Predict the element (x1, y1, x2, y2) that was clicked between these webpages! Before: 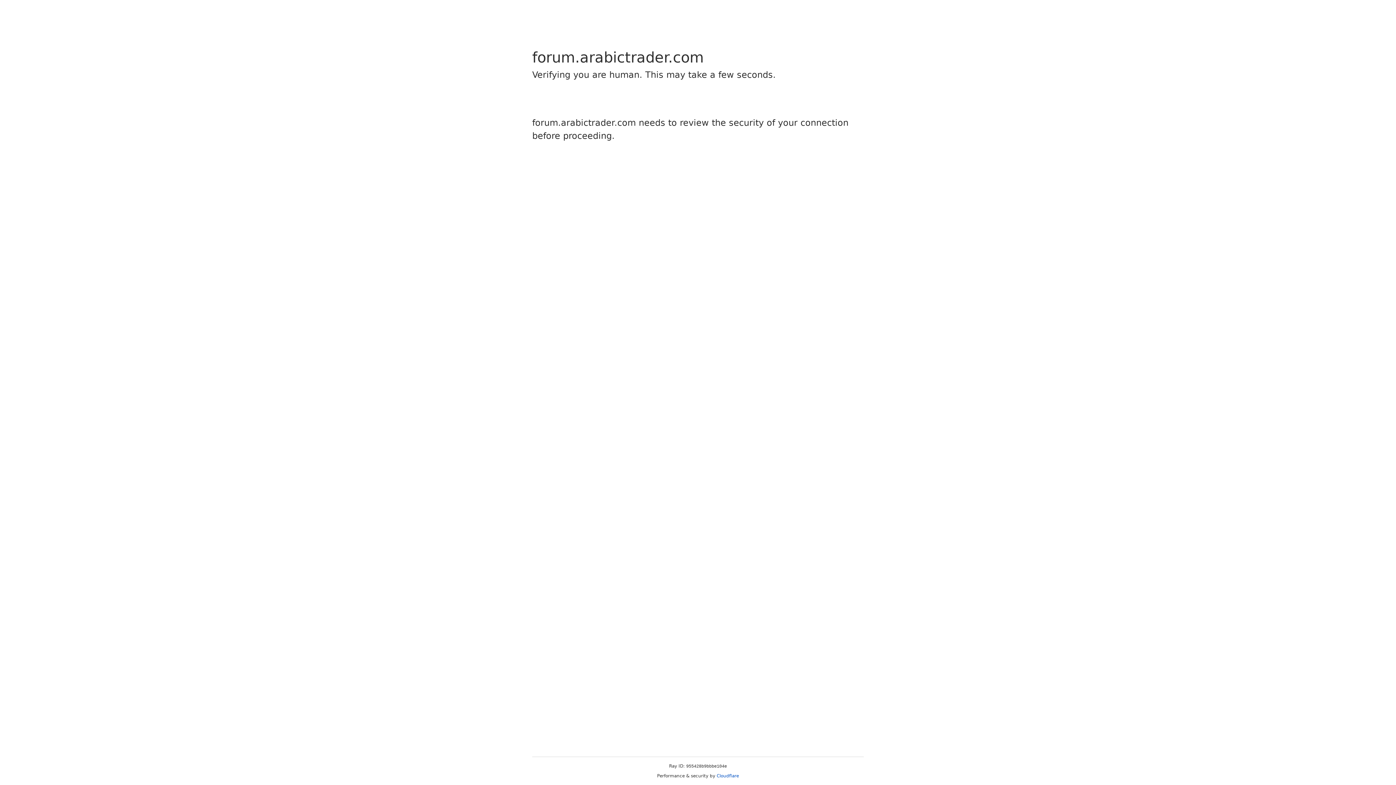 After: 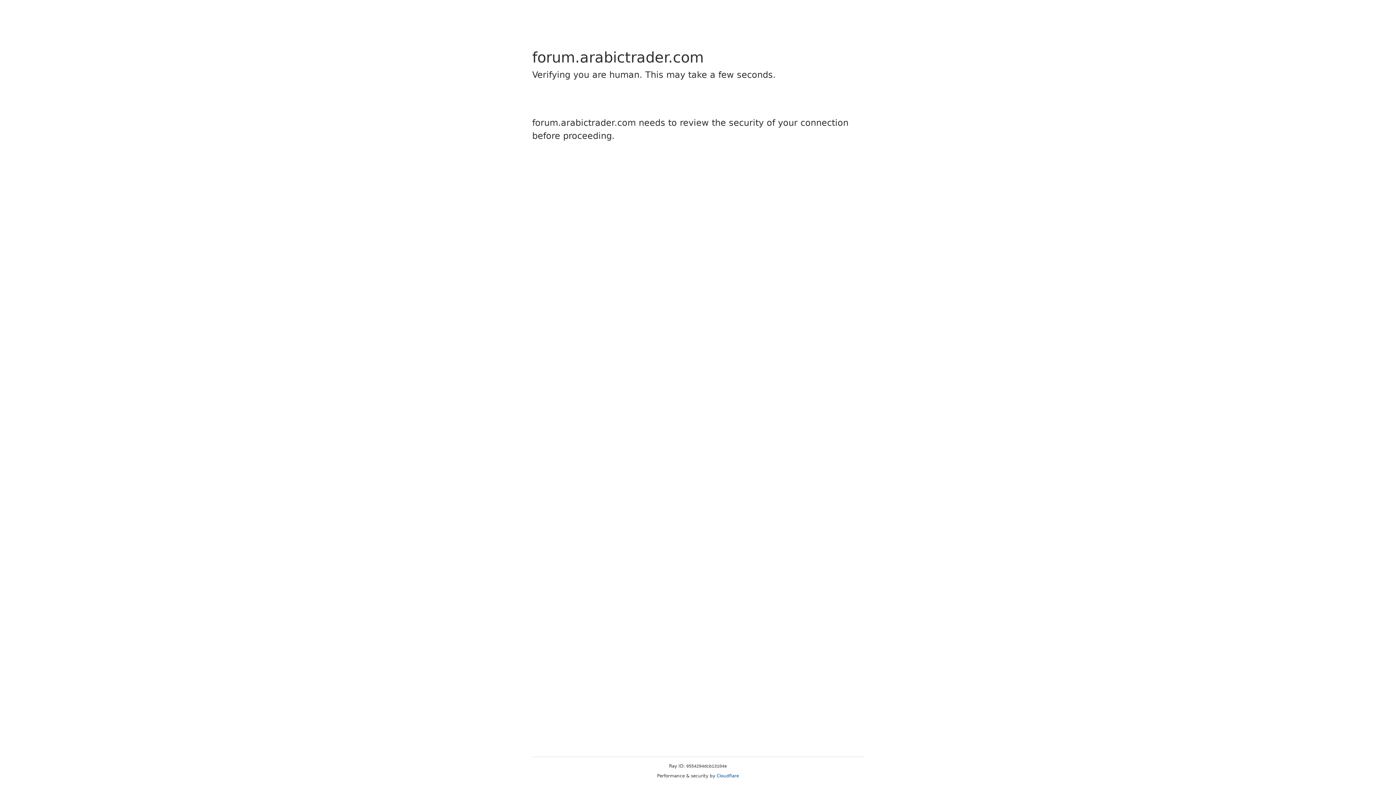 Action: bbox: (716, 773, 739, 778) label: Cloudflare